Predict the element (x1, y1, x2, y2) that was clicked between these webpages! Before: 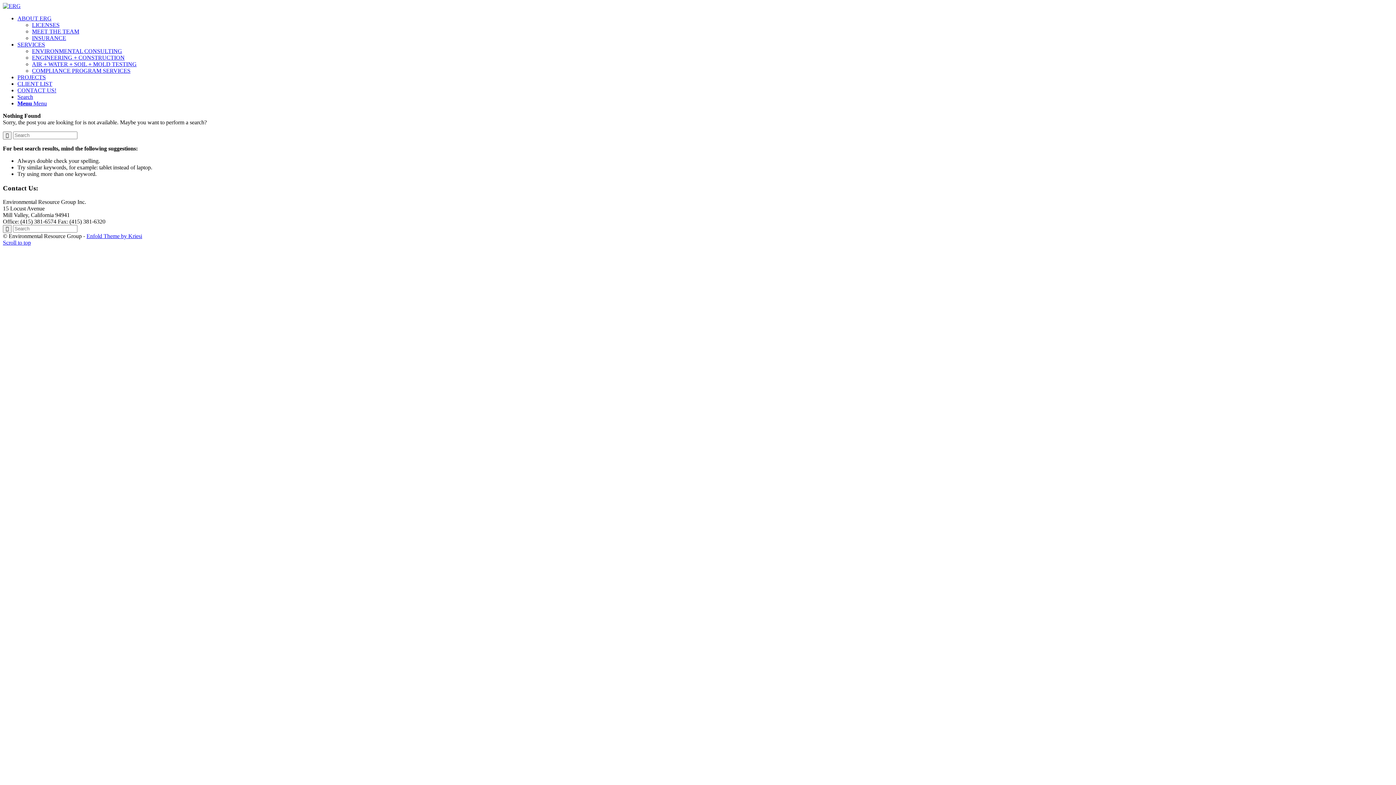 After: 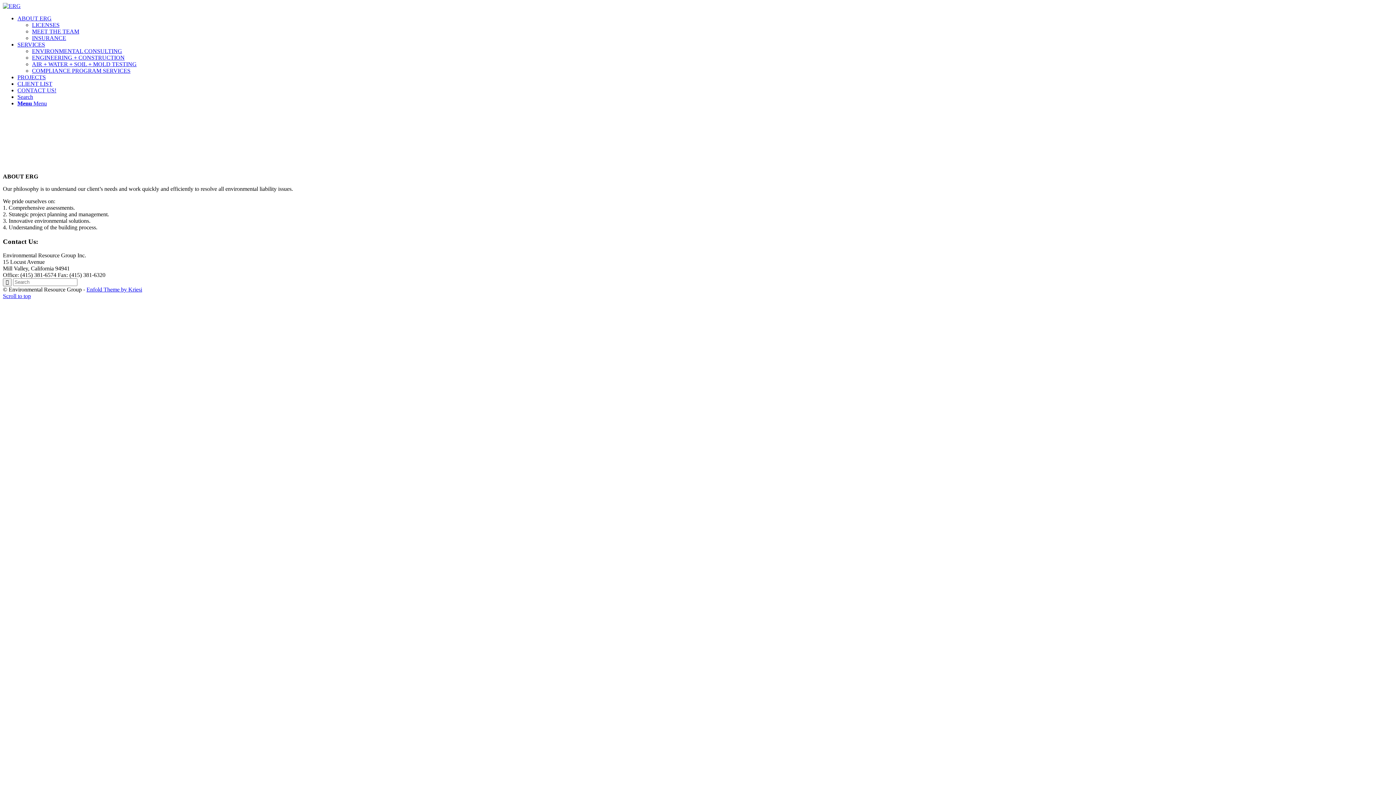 Action: label: ABOUT ERG bbox: (17, 15, 51, 21)